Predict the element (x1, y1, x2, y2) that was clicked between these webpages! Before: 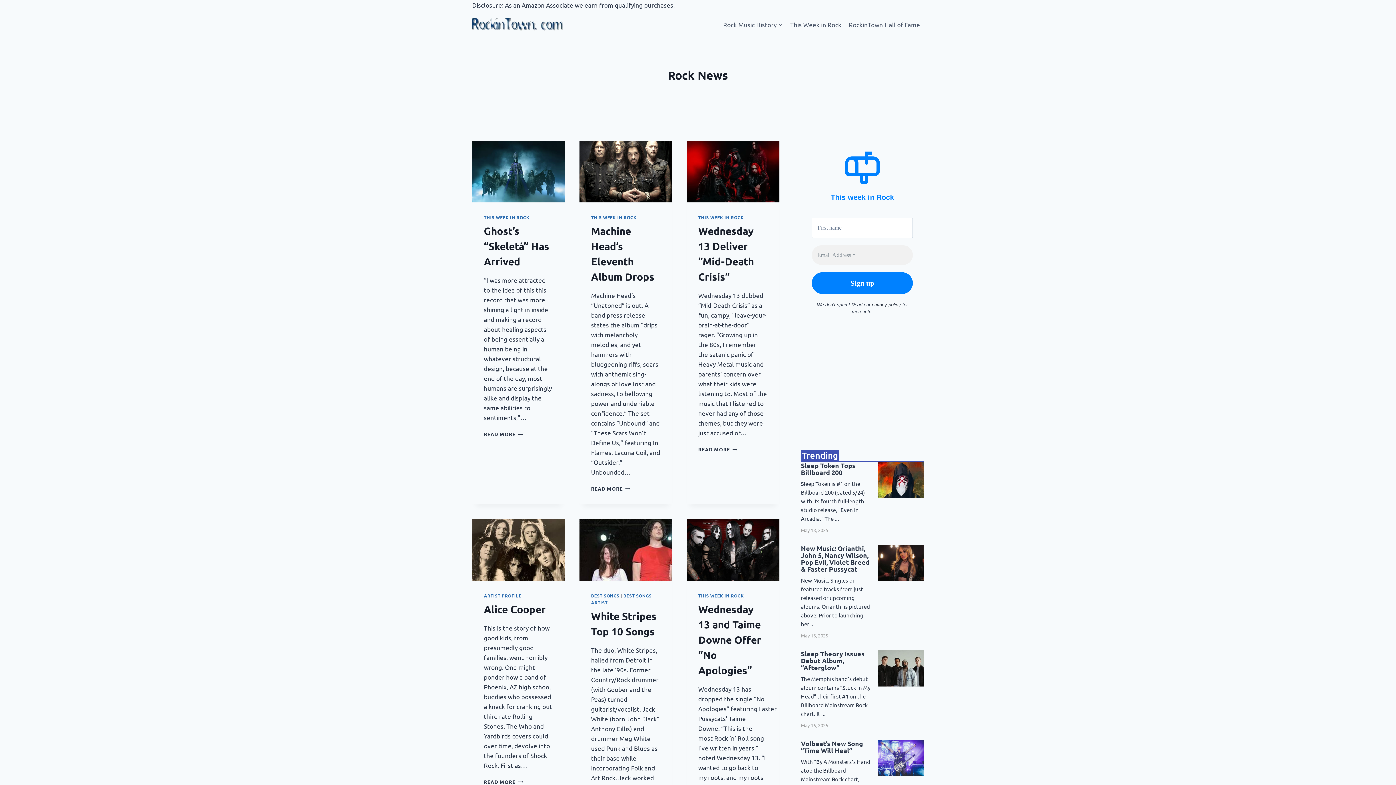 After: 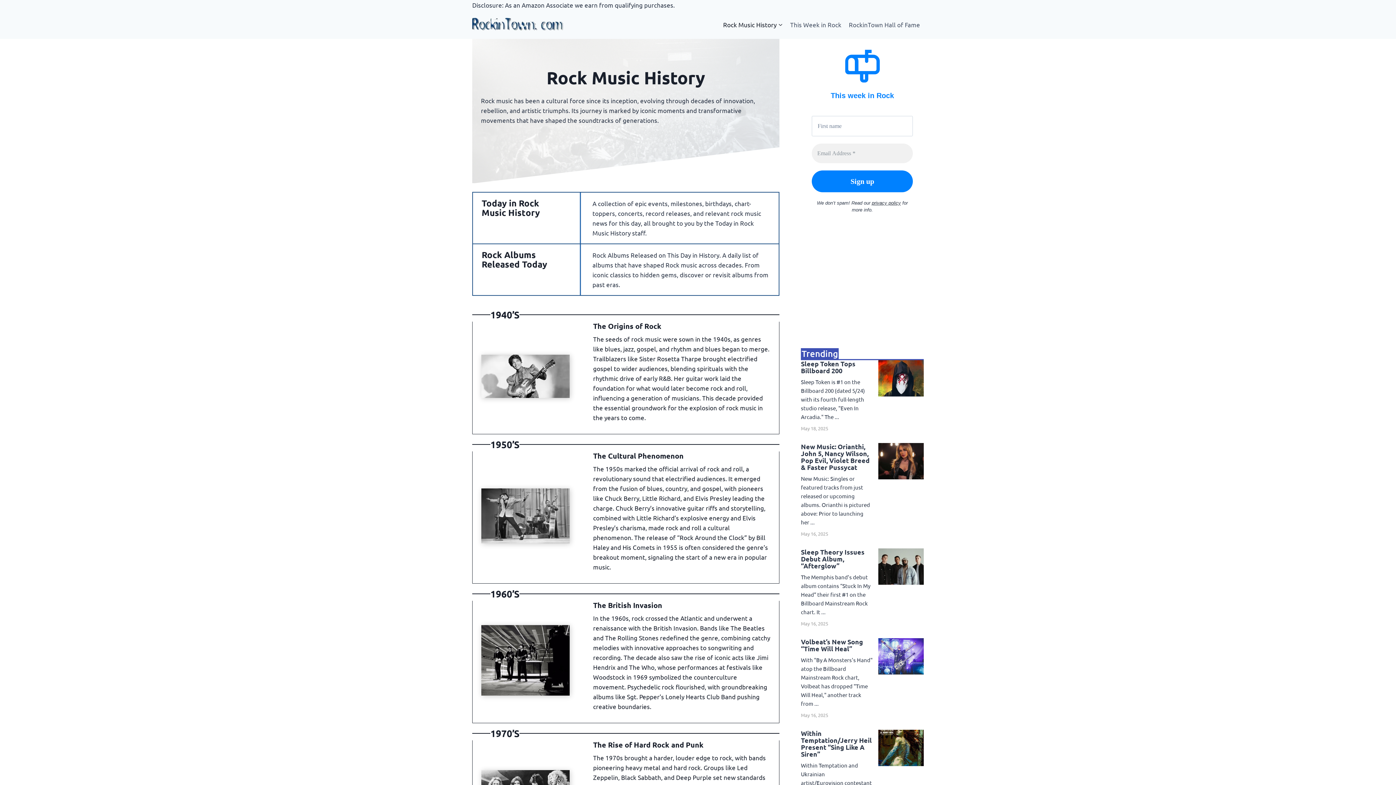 Action: label: Rock Music History bbox: (719, 15, 786, 32)